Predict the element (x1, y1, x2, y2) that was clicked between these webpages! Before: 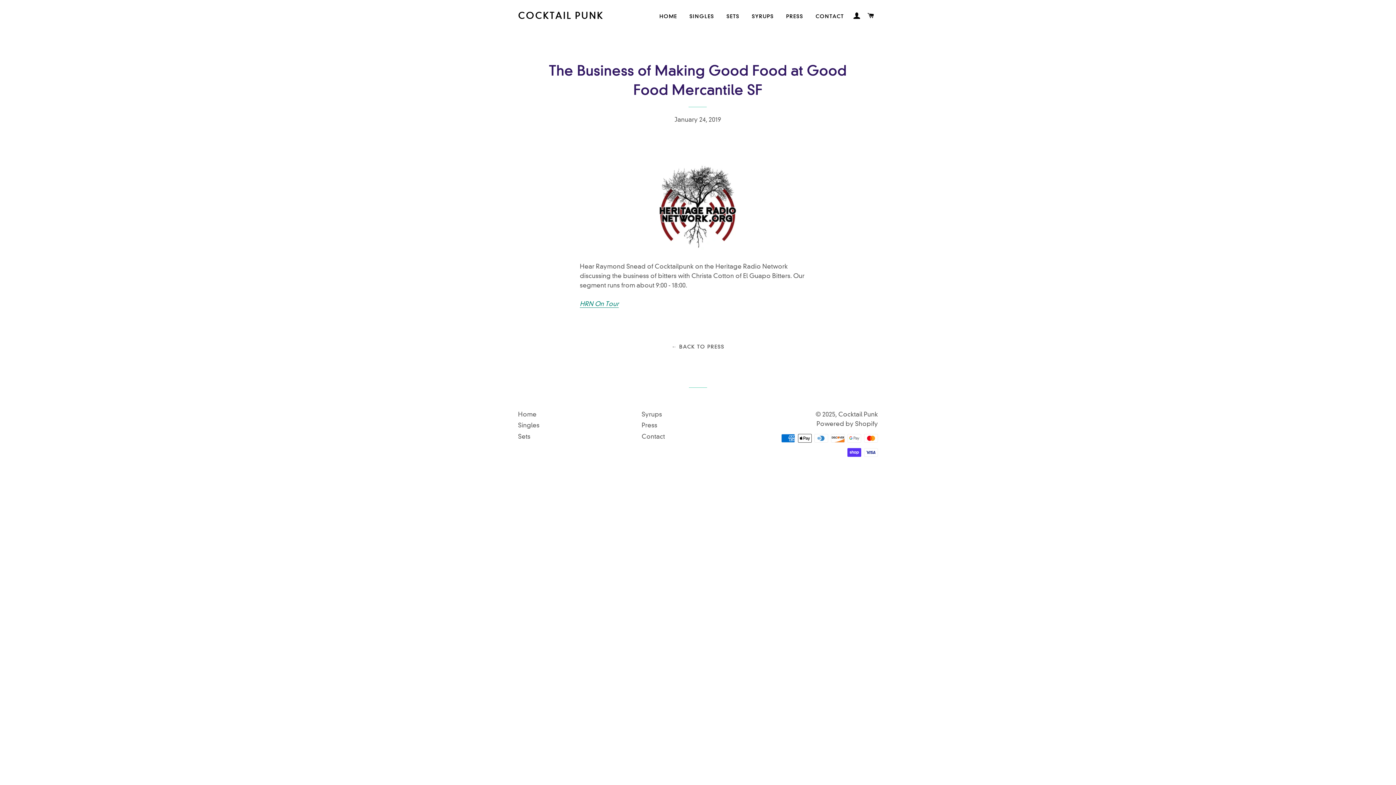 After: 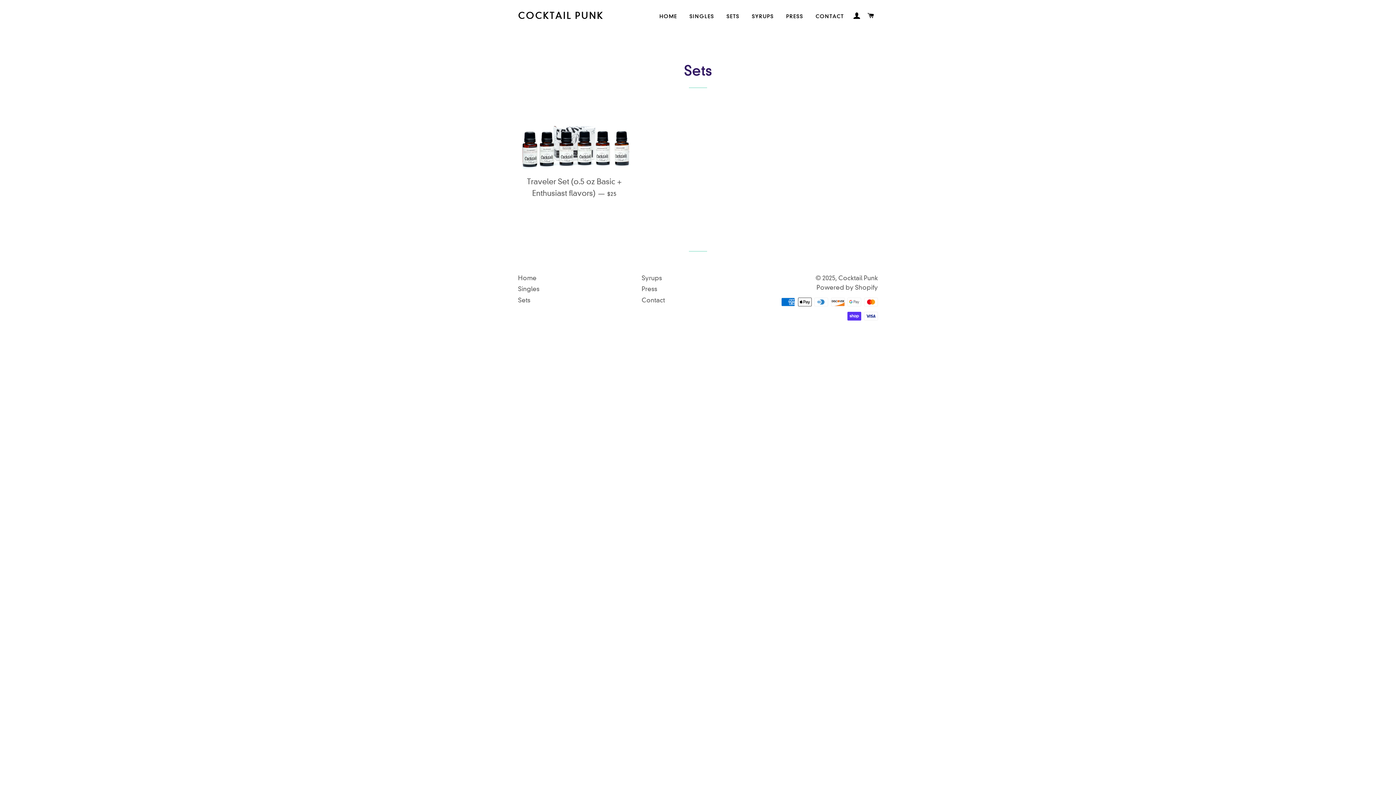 Action: label: Sets bbox: (518, 432, 530, 440)